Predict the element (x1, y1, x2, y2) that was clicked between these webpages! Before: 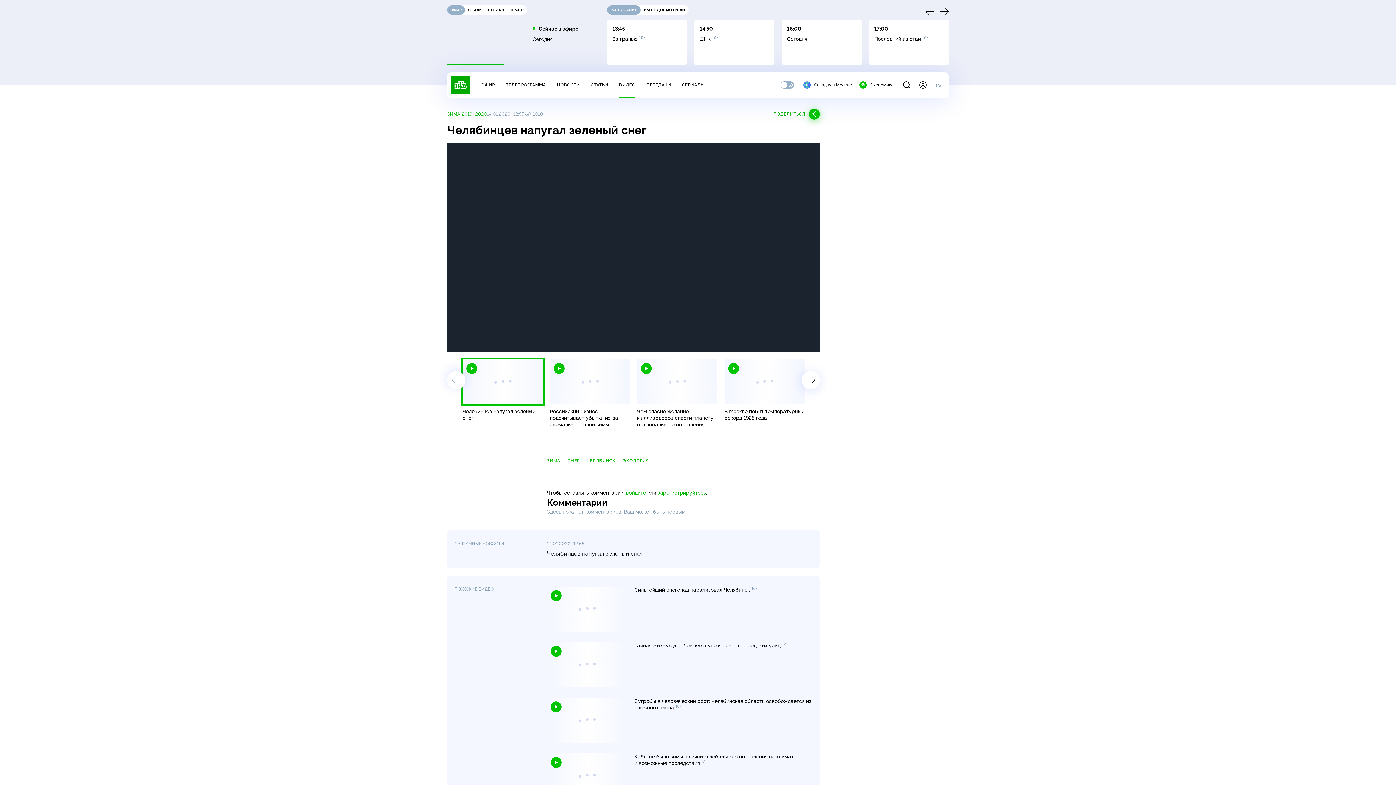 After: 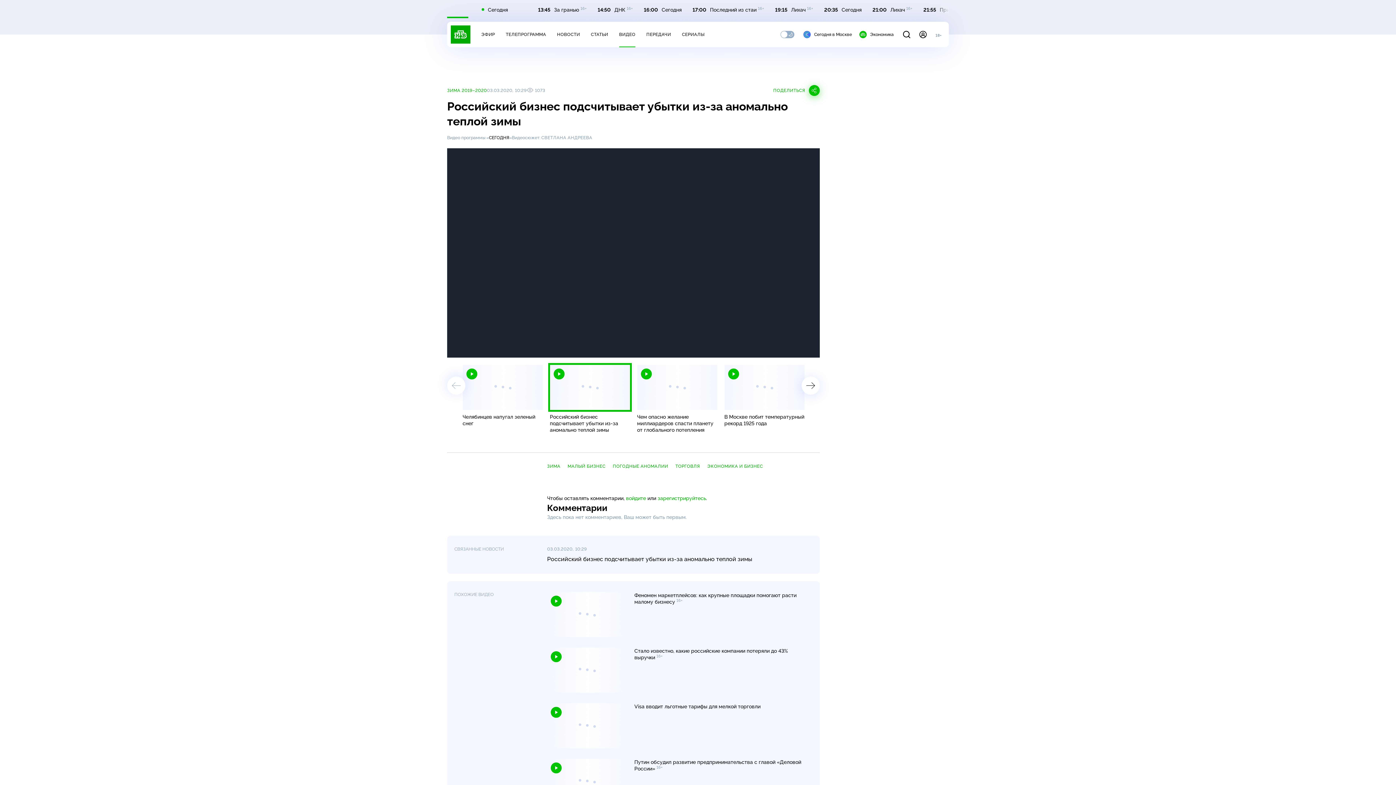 Action: bbox: (550, 359, 630, 428) label: Российский бизнес подсчитывает убытки из-за аномально теплой зимы